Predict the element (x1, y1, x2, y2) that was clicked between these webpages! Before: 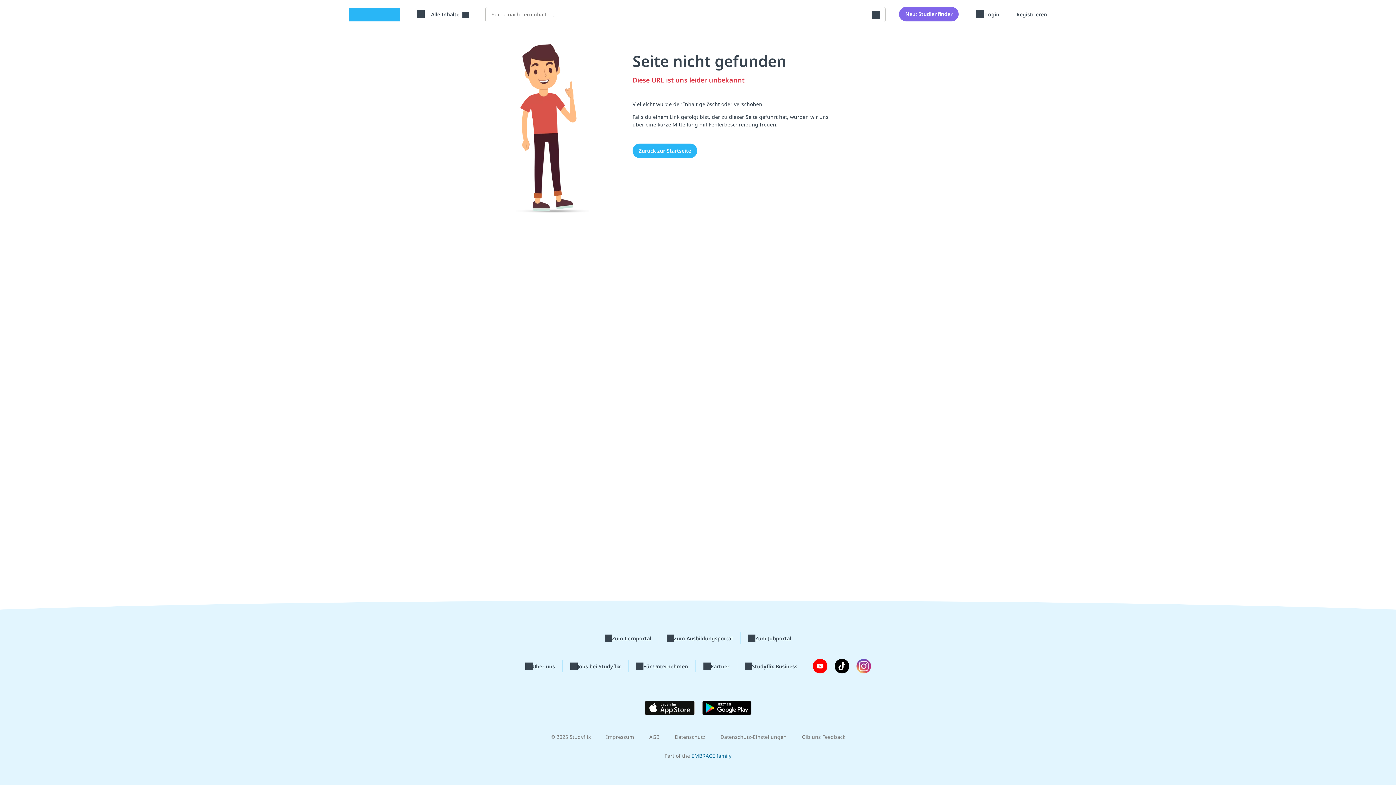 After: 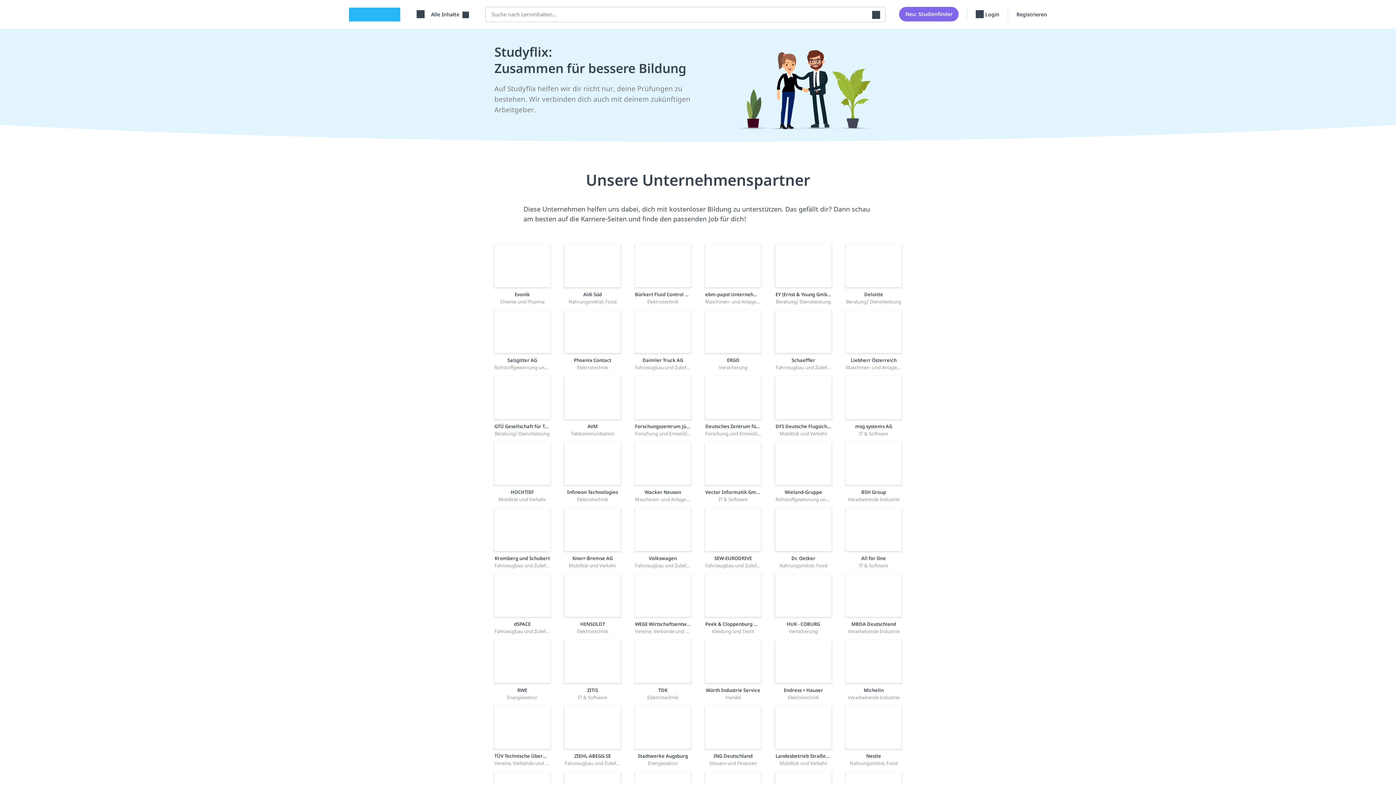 Action: label: Partner bbox: (703, 662, 729, 670)